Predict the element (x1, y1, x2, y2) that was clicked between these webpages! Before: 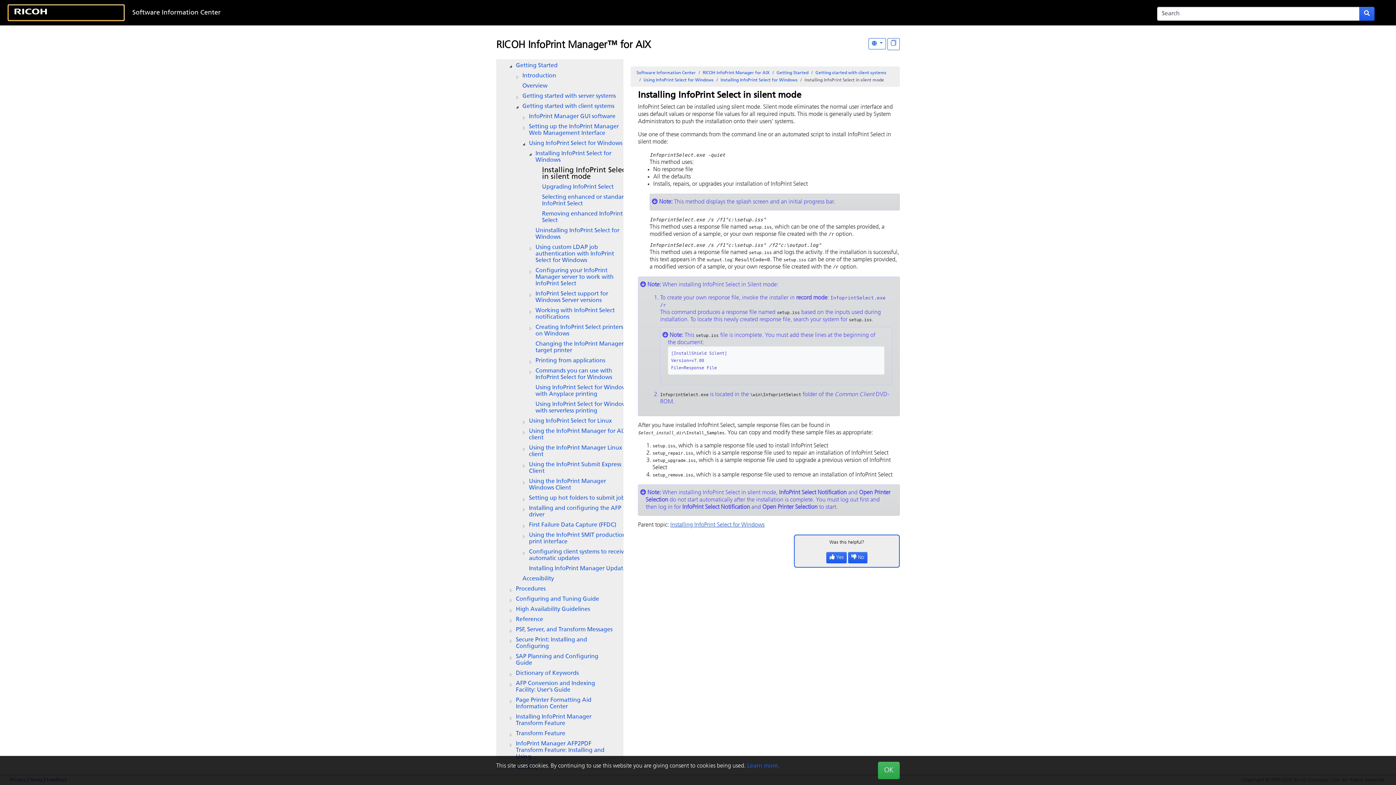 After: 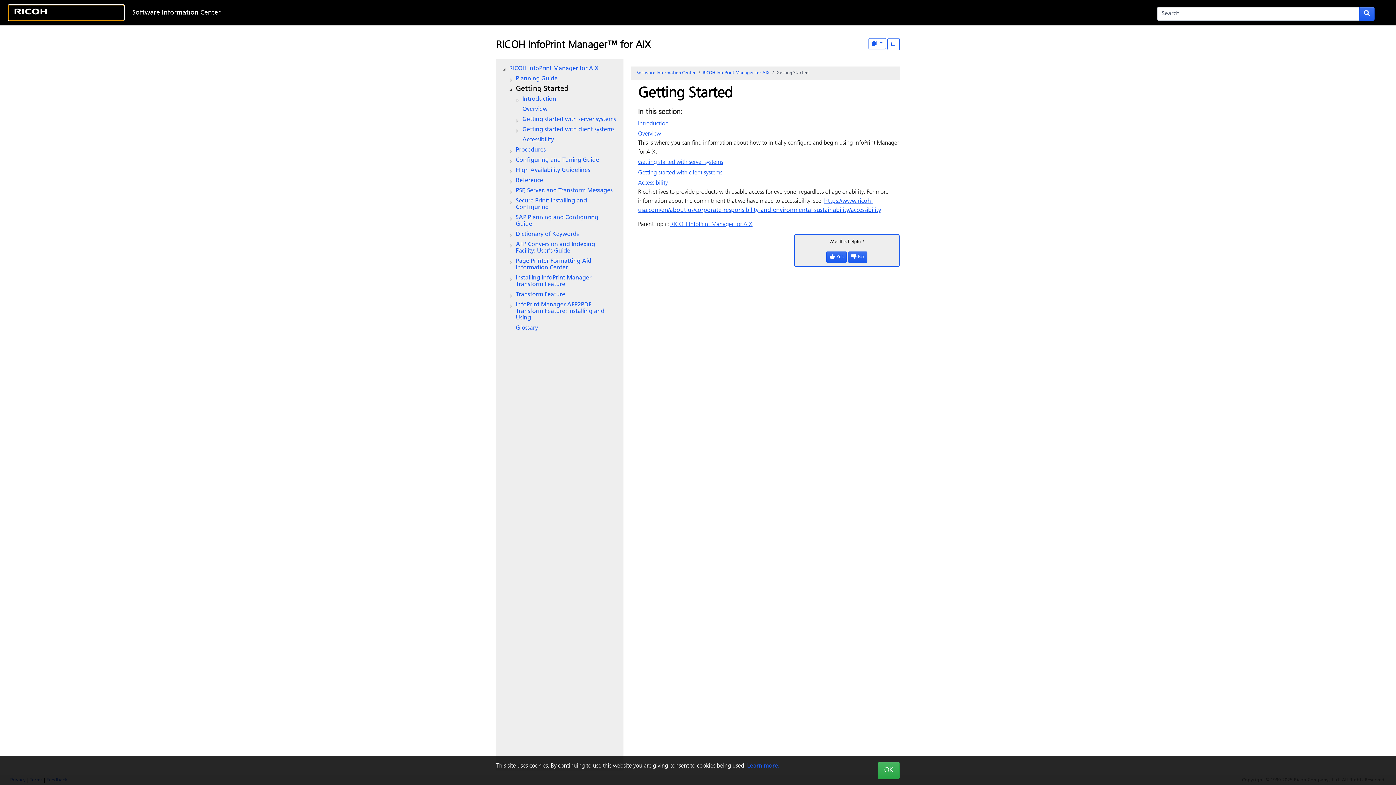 Action: label: Getting Started bbox: (515, 62, 559, 69)